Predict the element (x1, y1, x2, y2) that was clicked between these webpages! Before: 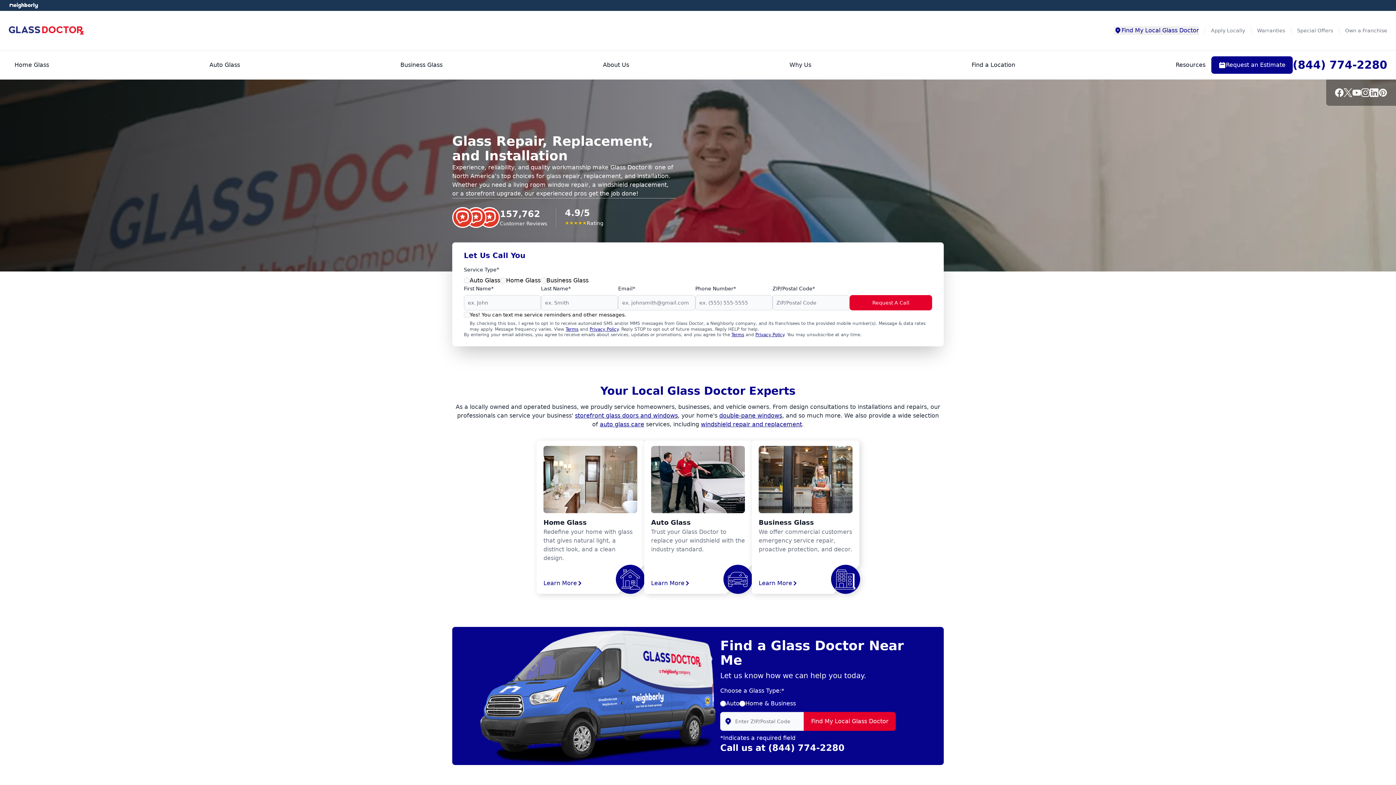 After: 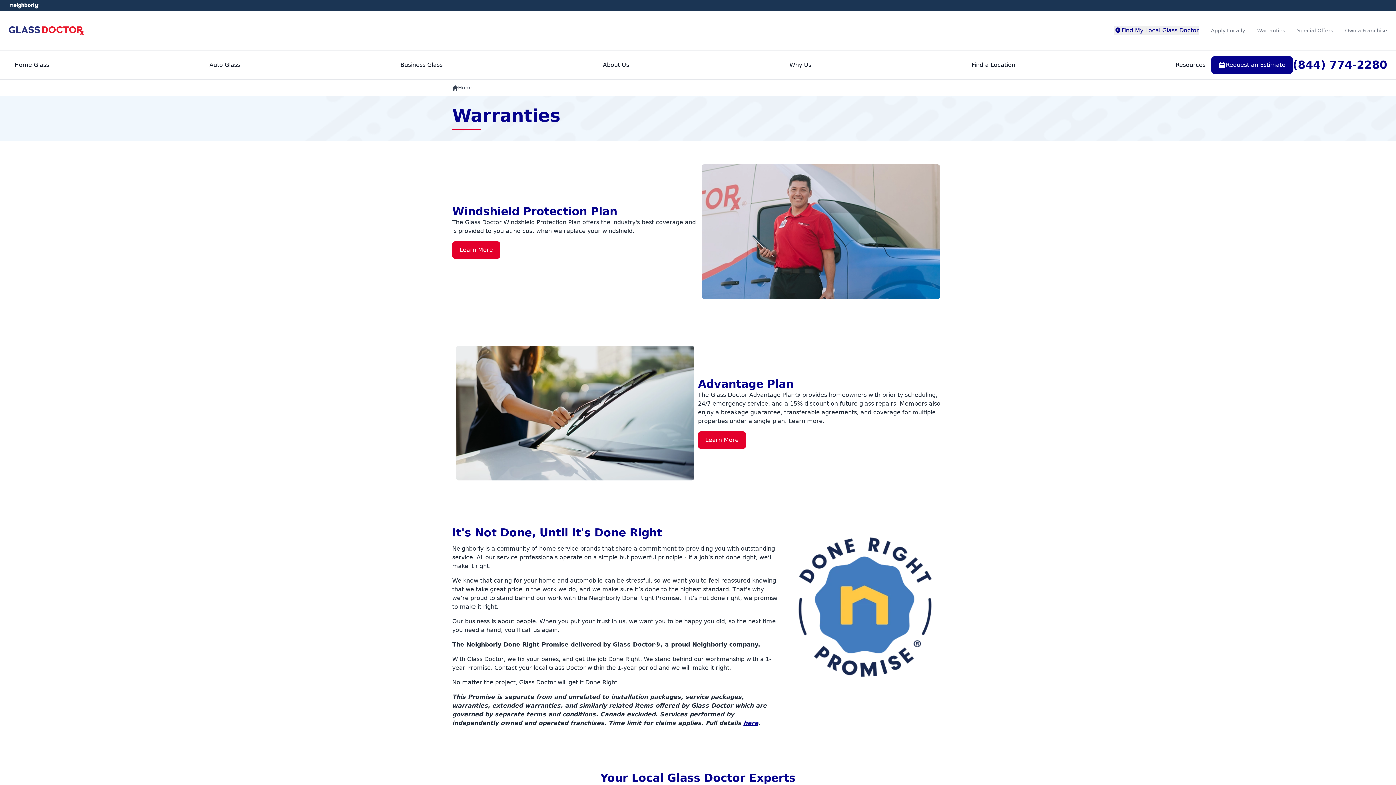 Action: bbox: (1251, 26, 1291, 34) label: Warranties